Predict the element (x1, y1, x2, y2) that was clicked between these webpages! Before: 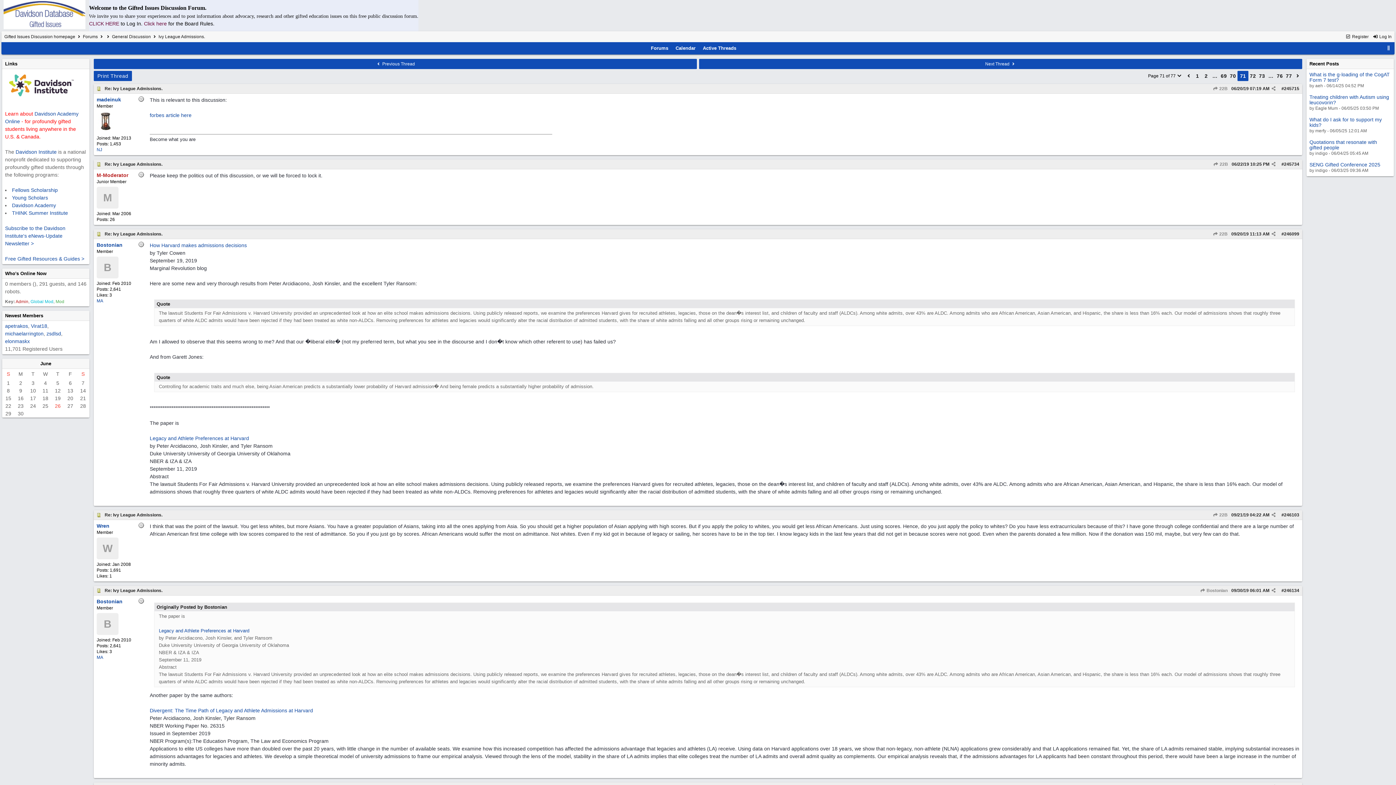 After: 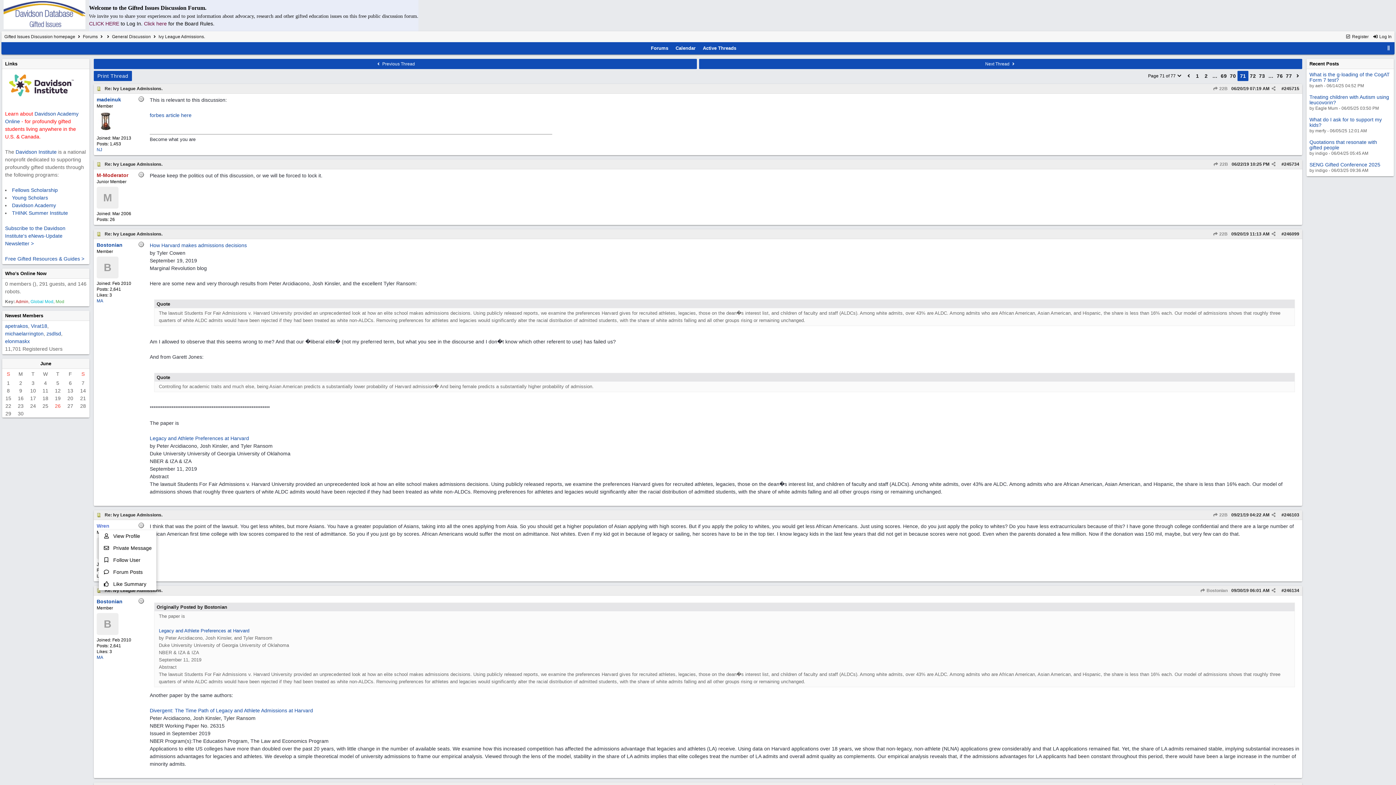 Action: bbox: (96, 523, 109, 529) label: Wren